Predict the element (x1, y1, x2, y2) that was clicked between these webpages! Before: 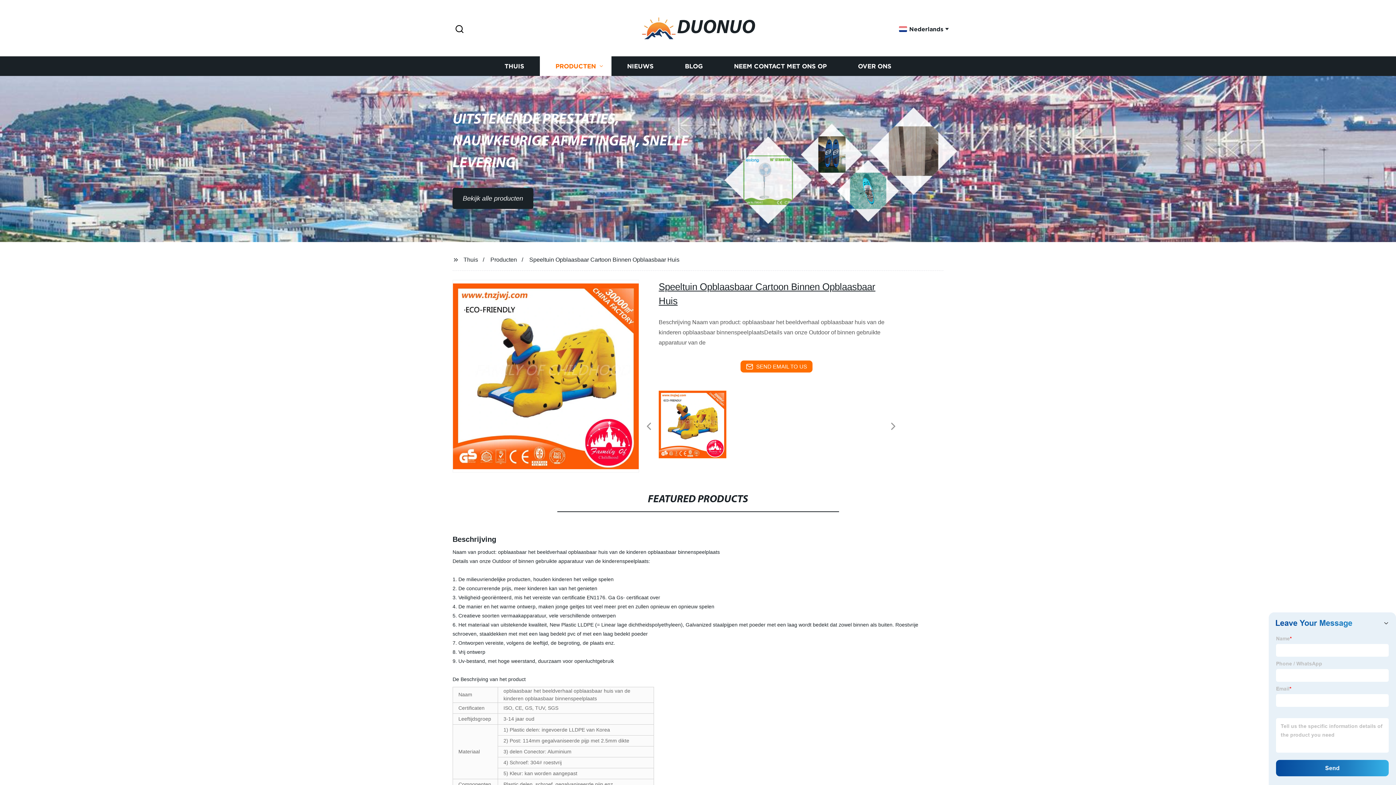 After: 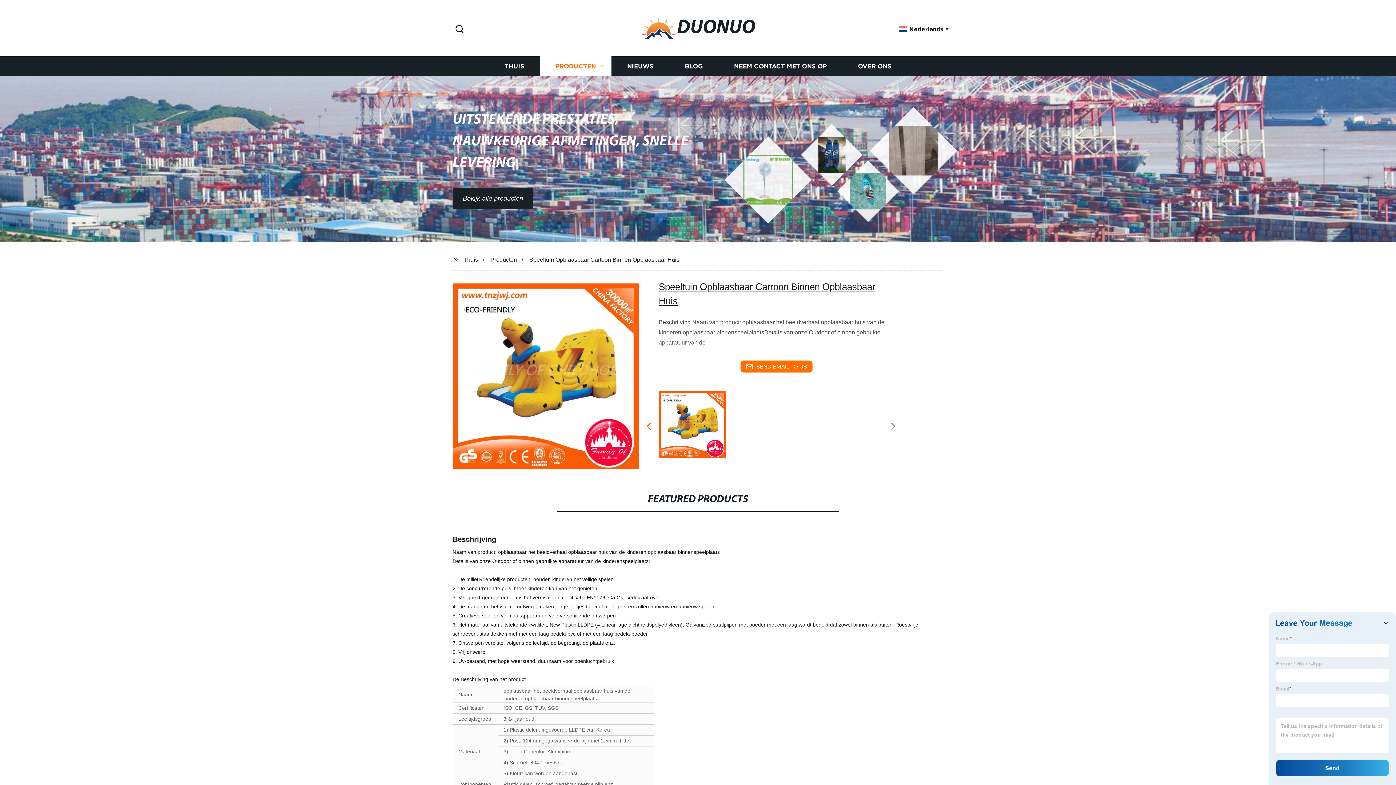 Action: bbox: (640, 420, 657, 434) label: Previous